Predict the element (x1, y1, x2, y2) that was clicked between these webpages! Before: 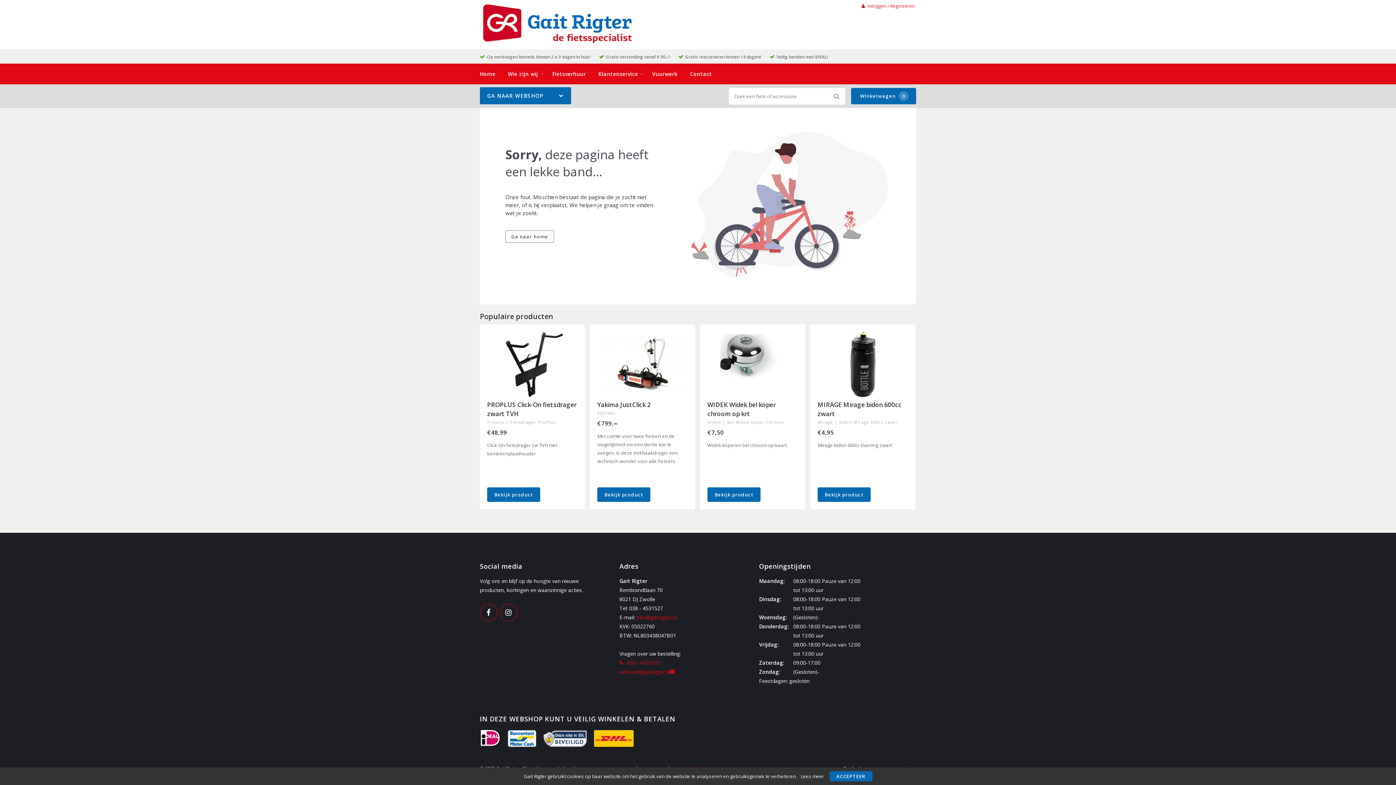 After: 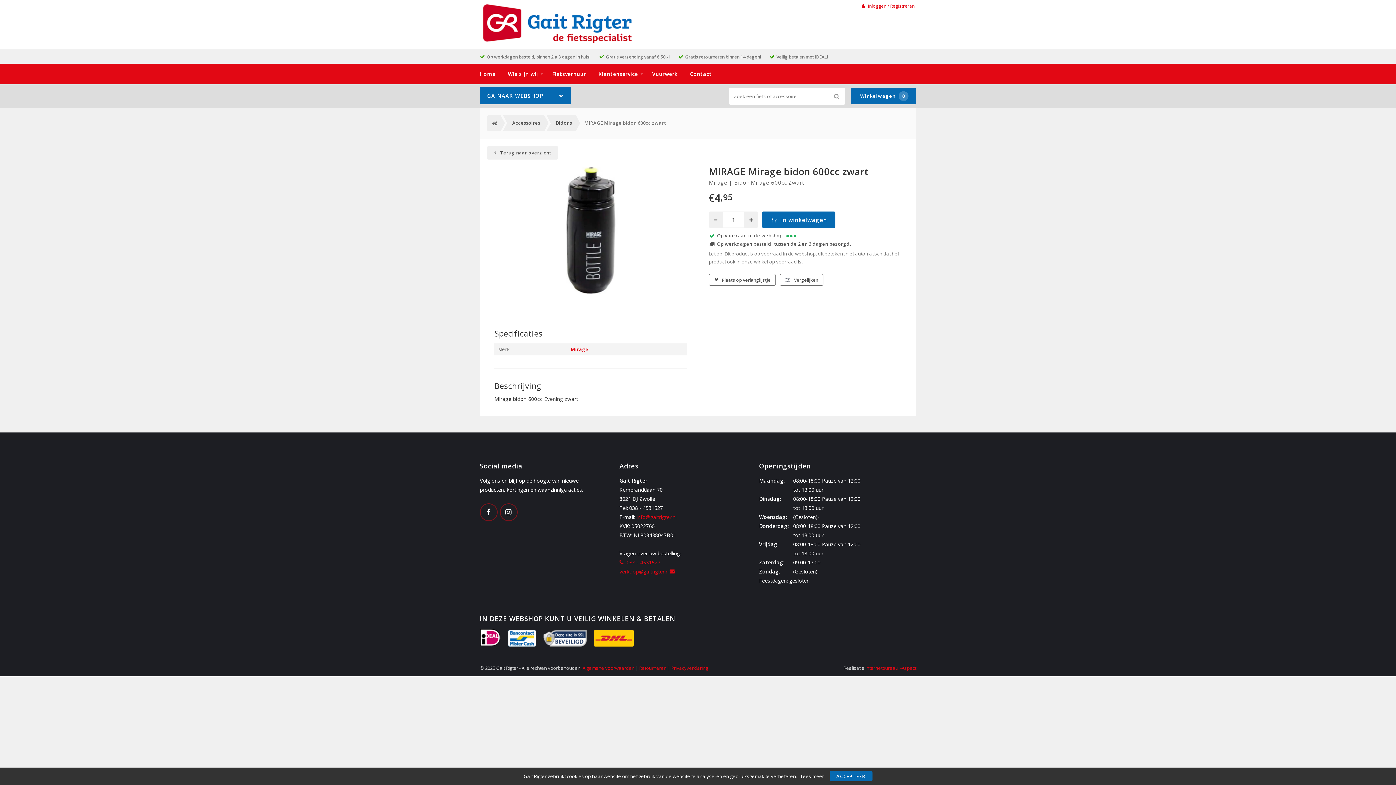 Action: bbox: (817, 487, 870, 502) label: Bekijk product